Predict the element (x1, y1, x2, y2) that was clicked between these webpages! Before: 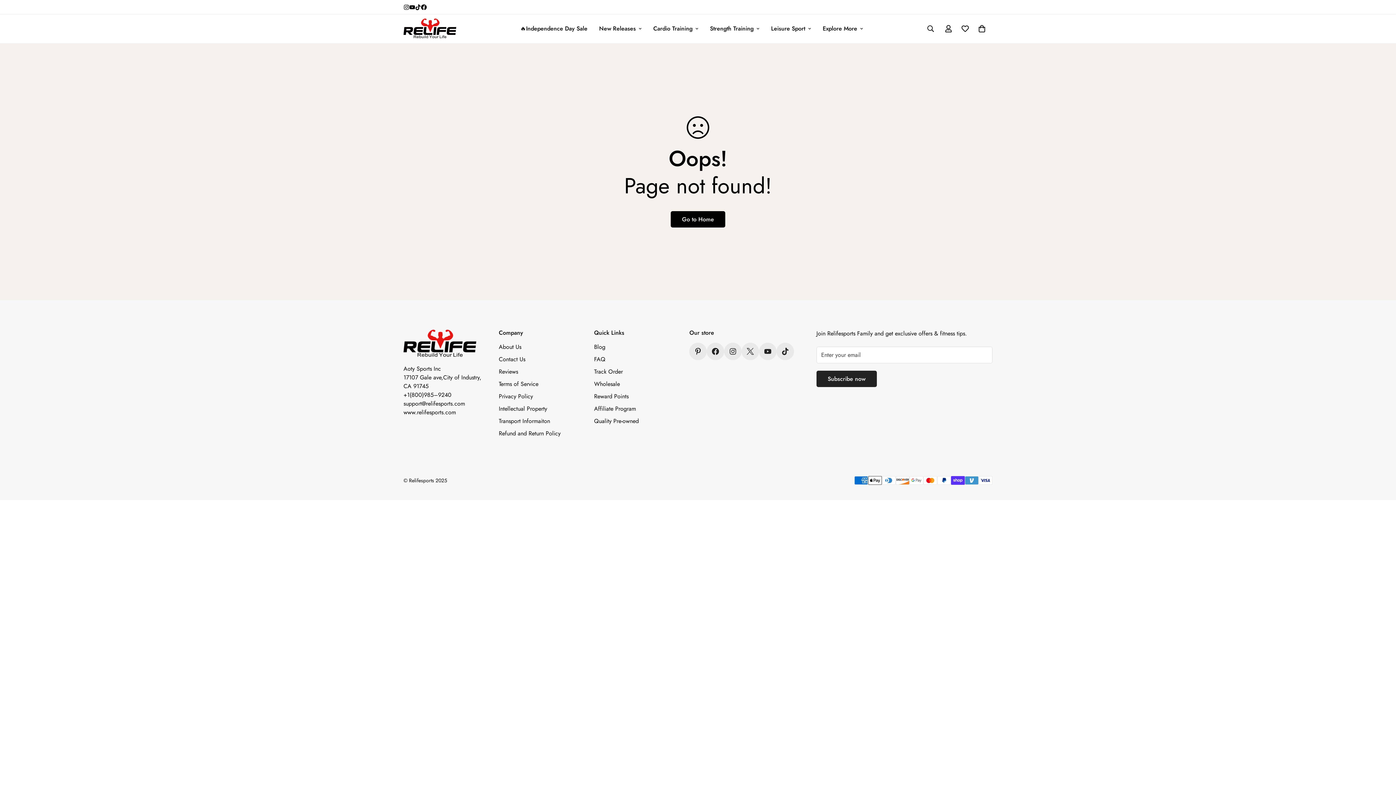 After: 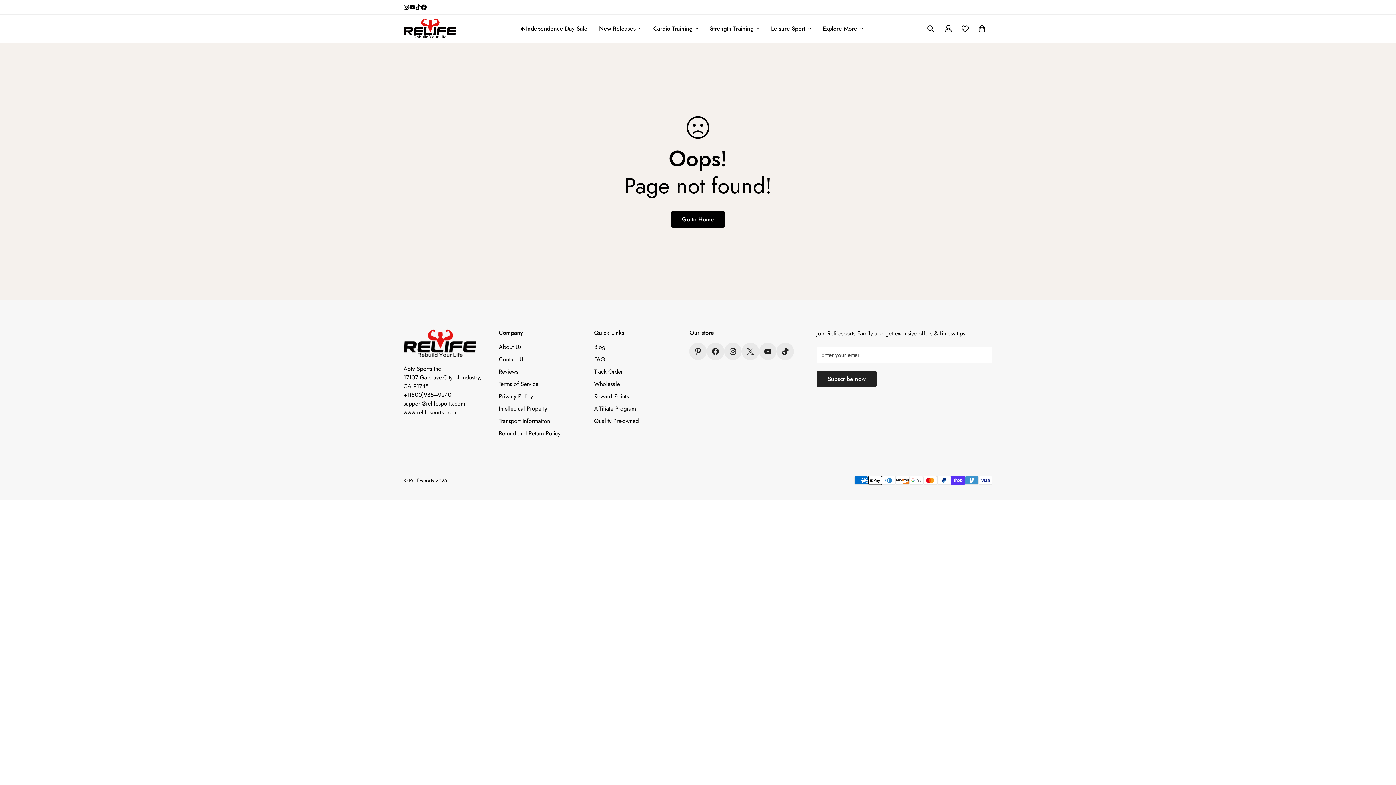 Action: bbox: (421, 4, 426, 10) label: Facebook